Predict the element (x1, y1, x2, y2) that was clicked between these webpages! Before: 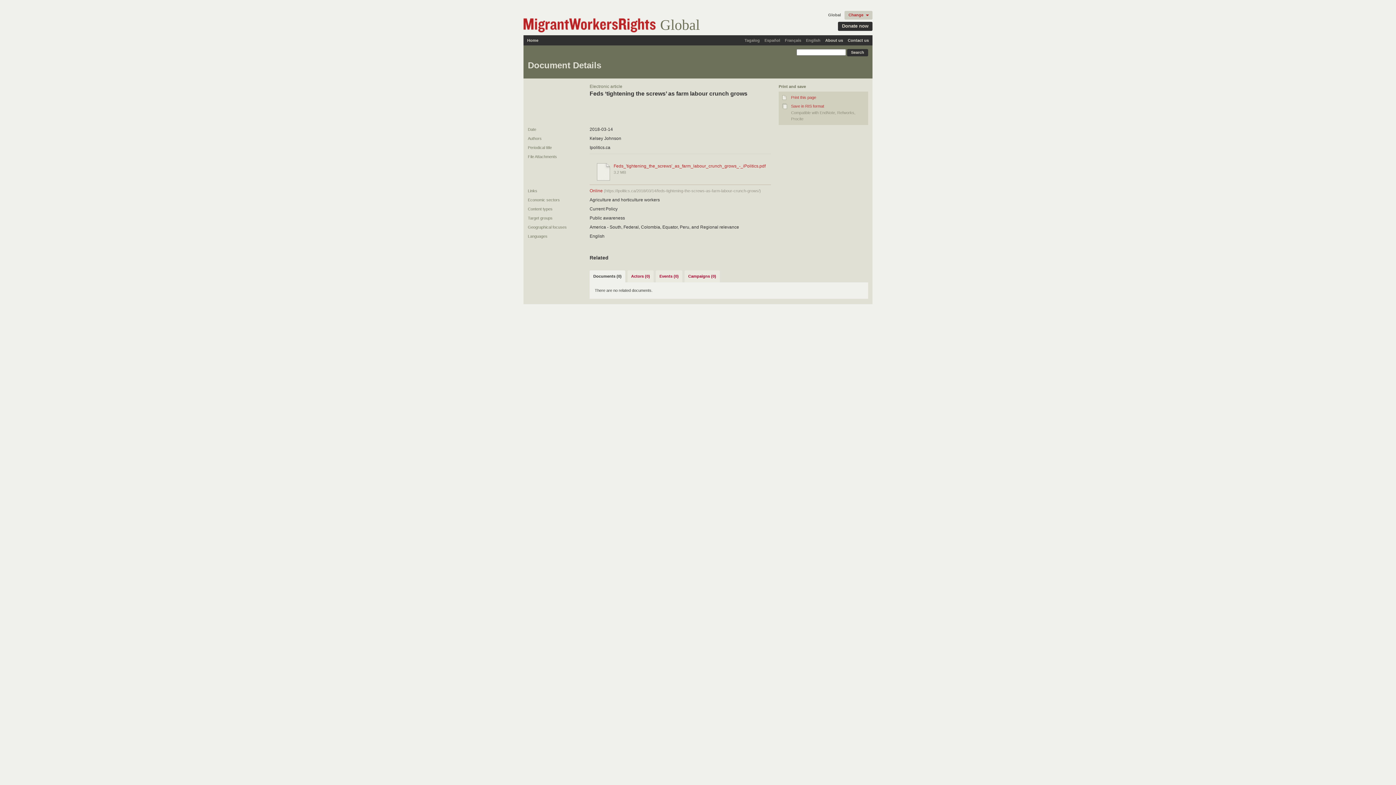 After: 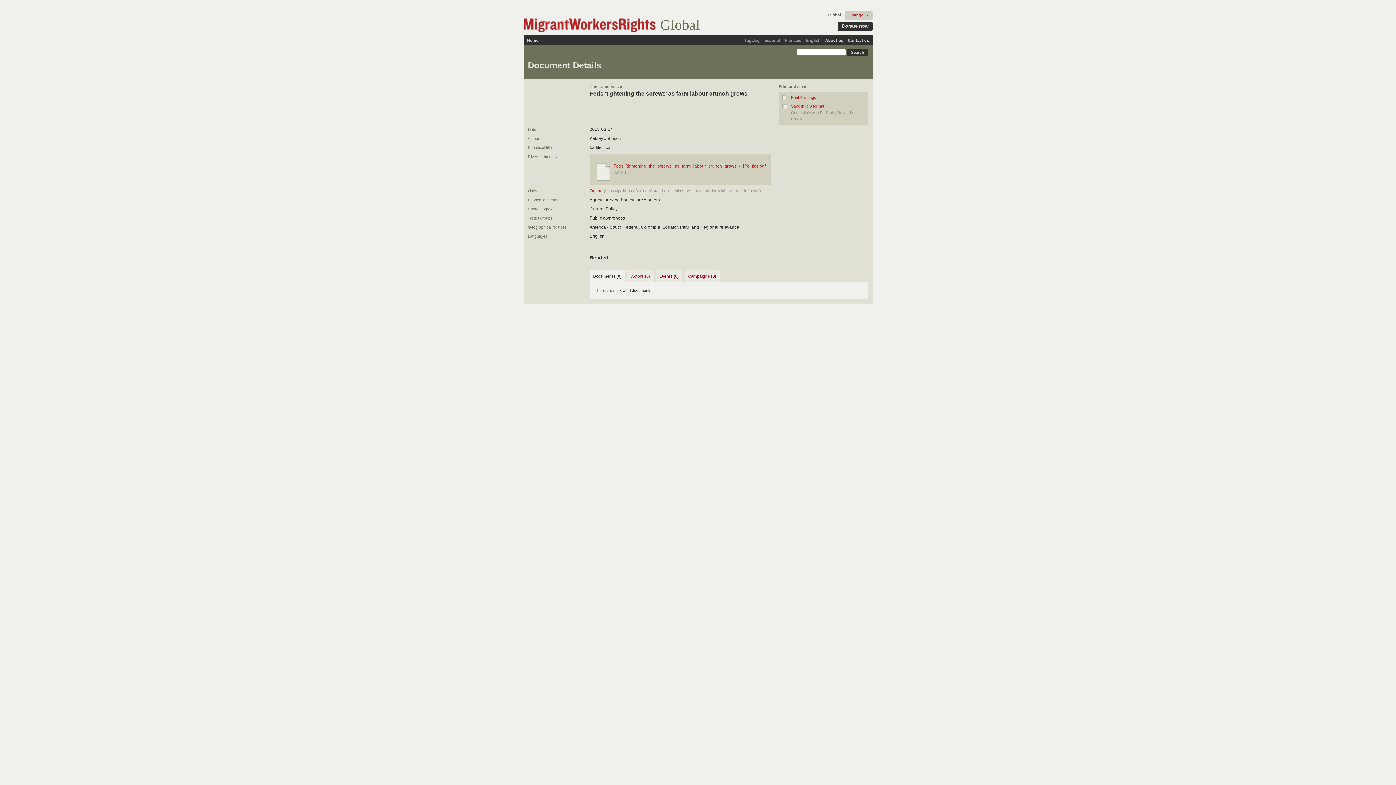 Action: bbox: (613, 163, 765, 168) label: Feds_'tightening_the_screws'_as_farm_labour_crunch_grows_-_iPolitics.pdf